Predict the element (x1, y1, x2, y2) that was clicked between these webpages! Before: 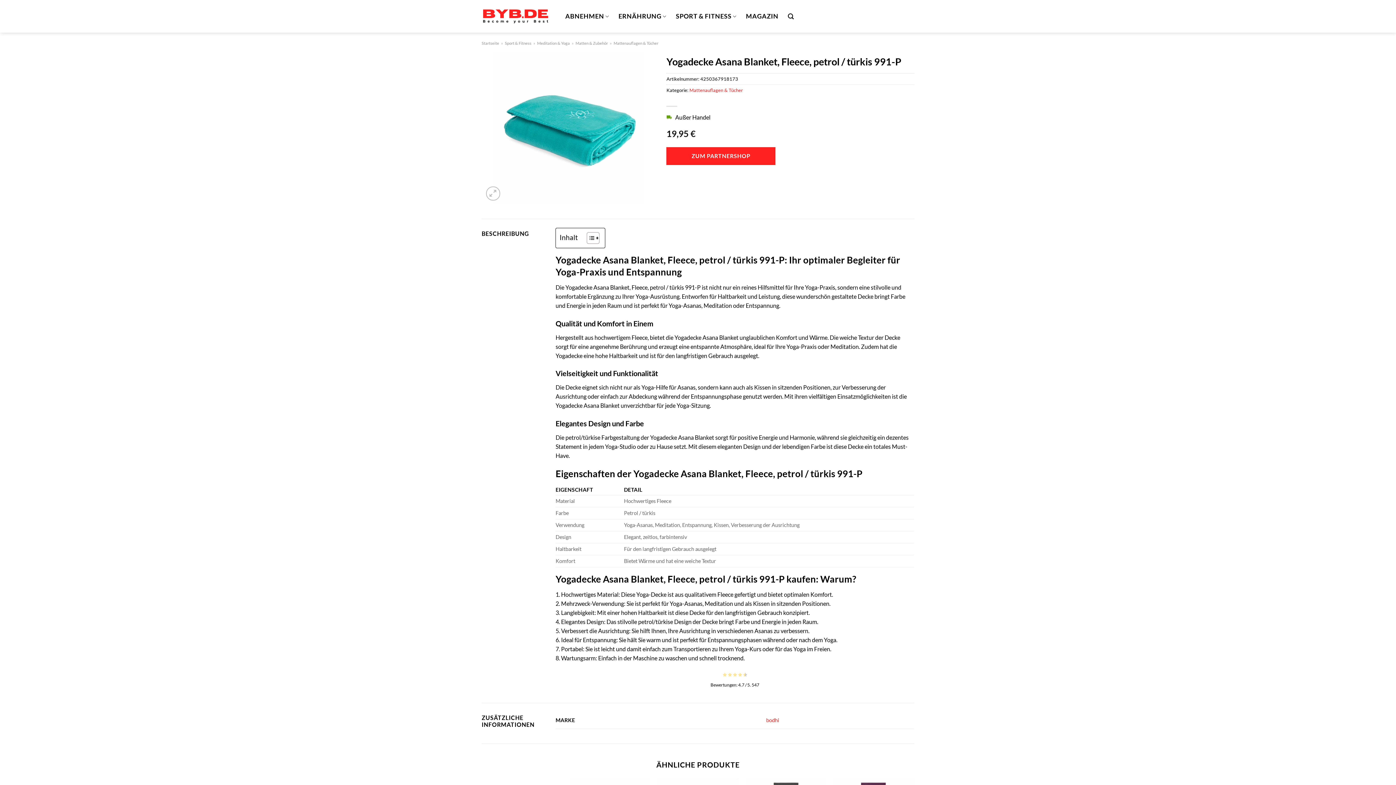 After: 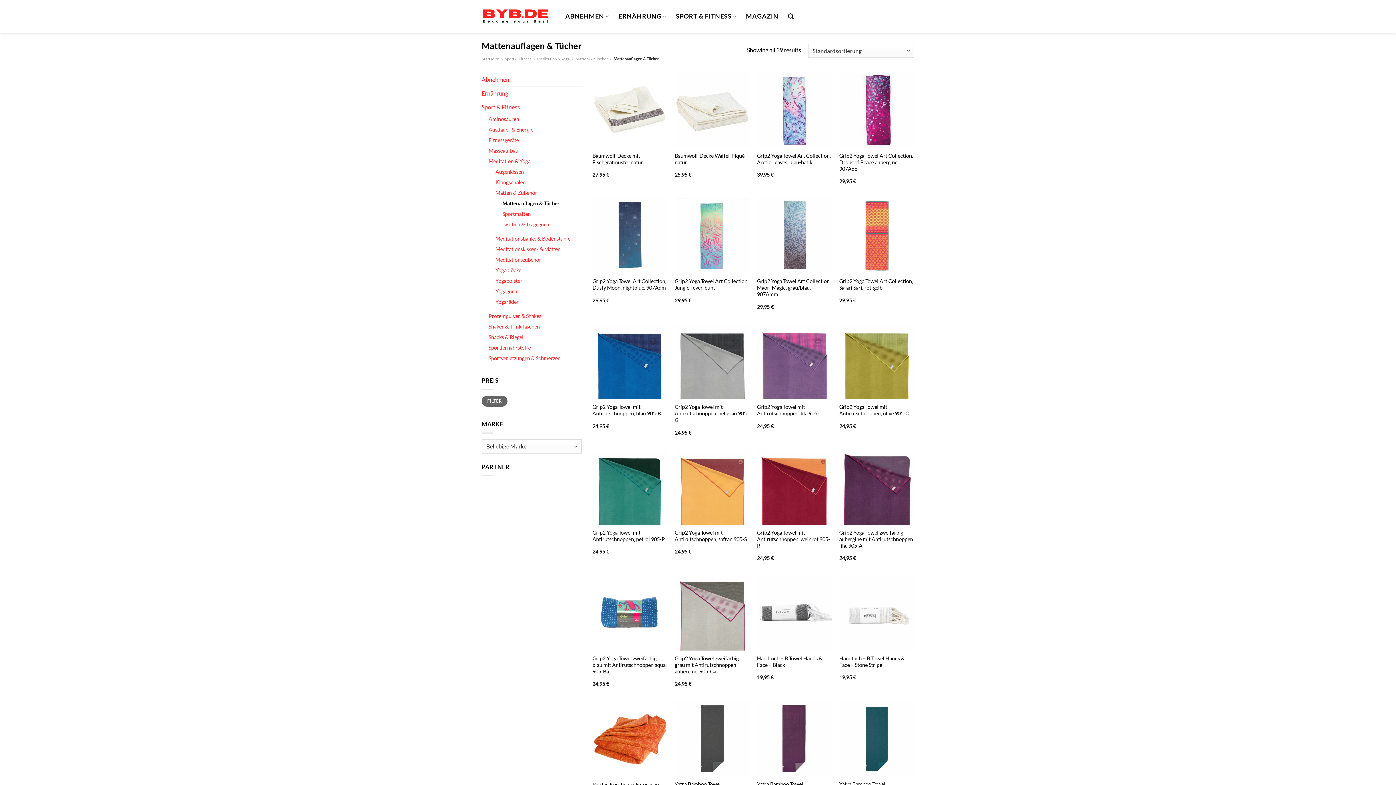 Action: bbox: (613, 40, 658, 45) label: Mattenauflagen & Tücher